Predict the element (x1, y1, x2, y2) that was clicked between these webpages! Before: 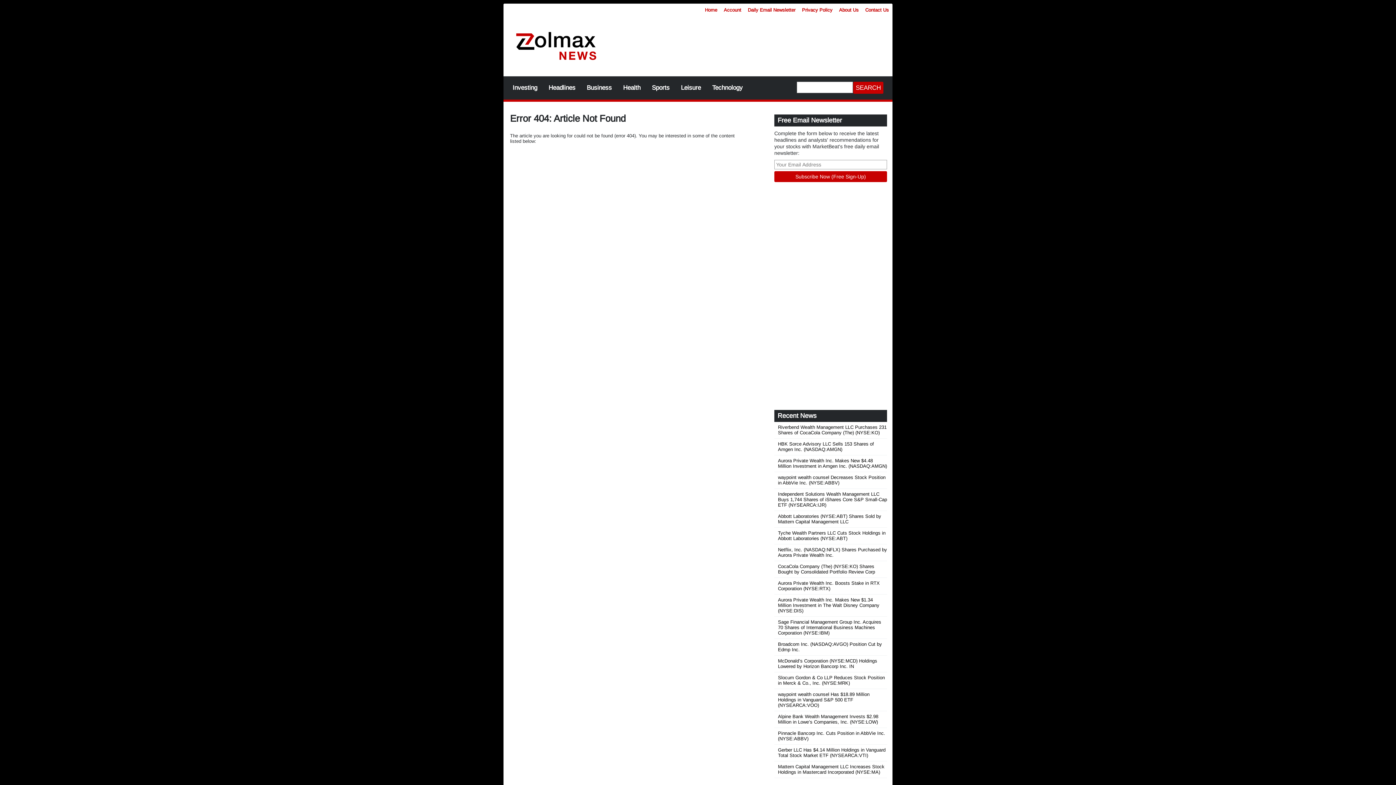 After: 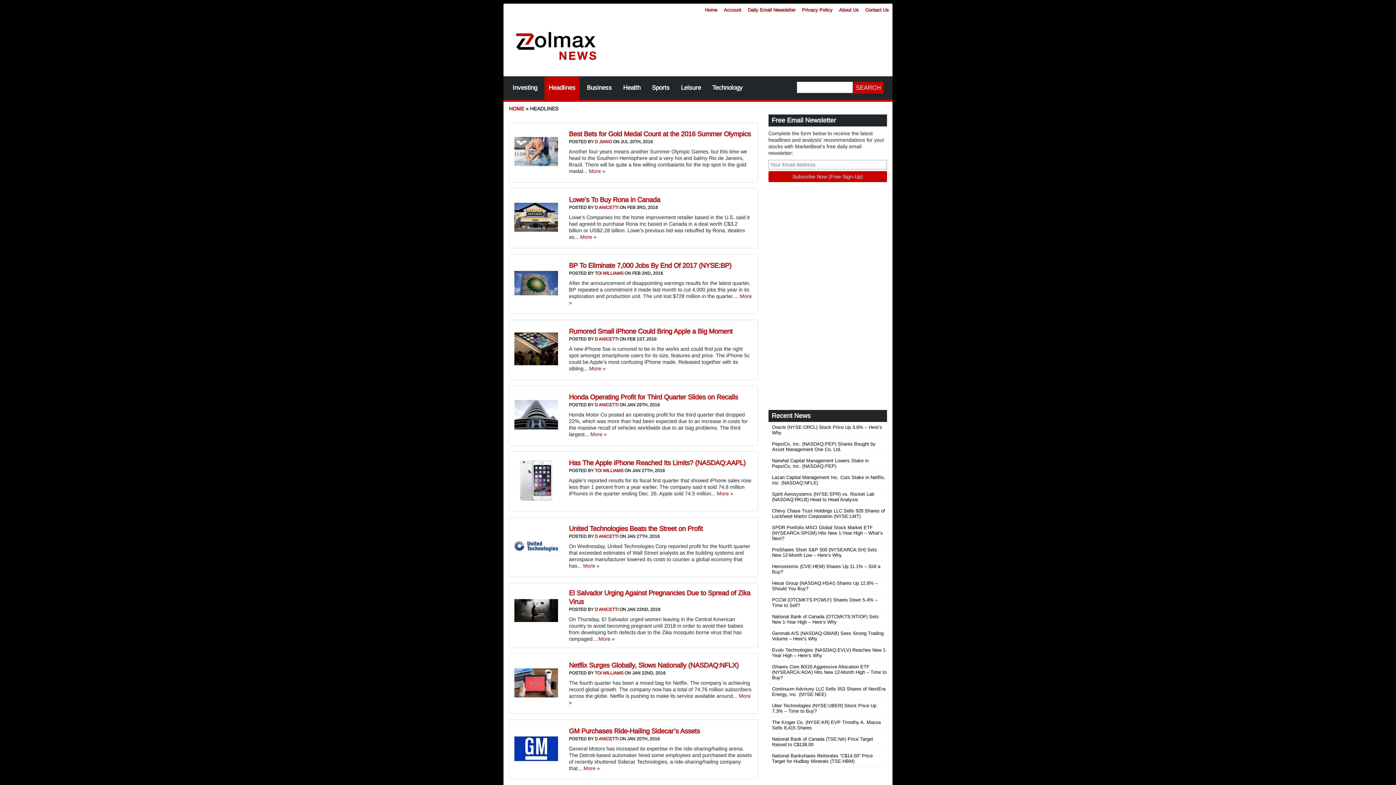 Action: bbox: (544, 79, 579, 96) label: Headlines